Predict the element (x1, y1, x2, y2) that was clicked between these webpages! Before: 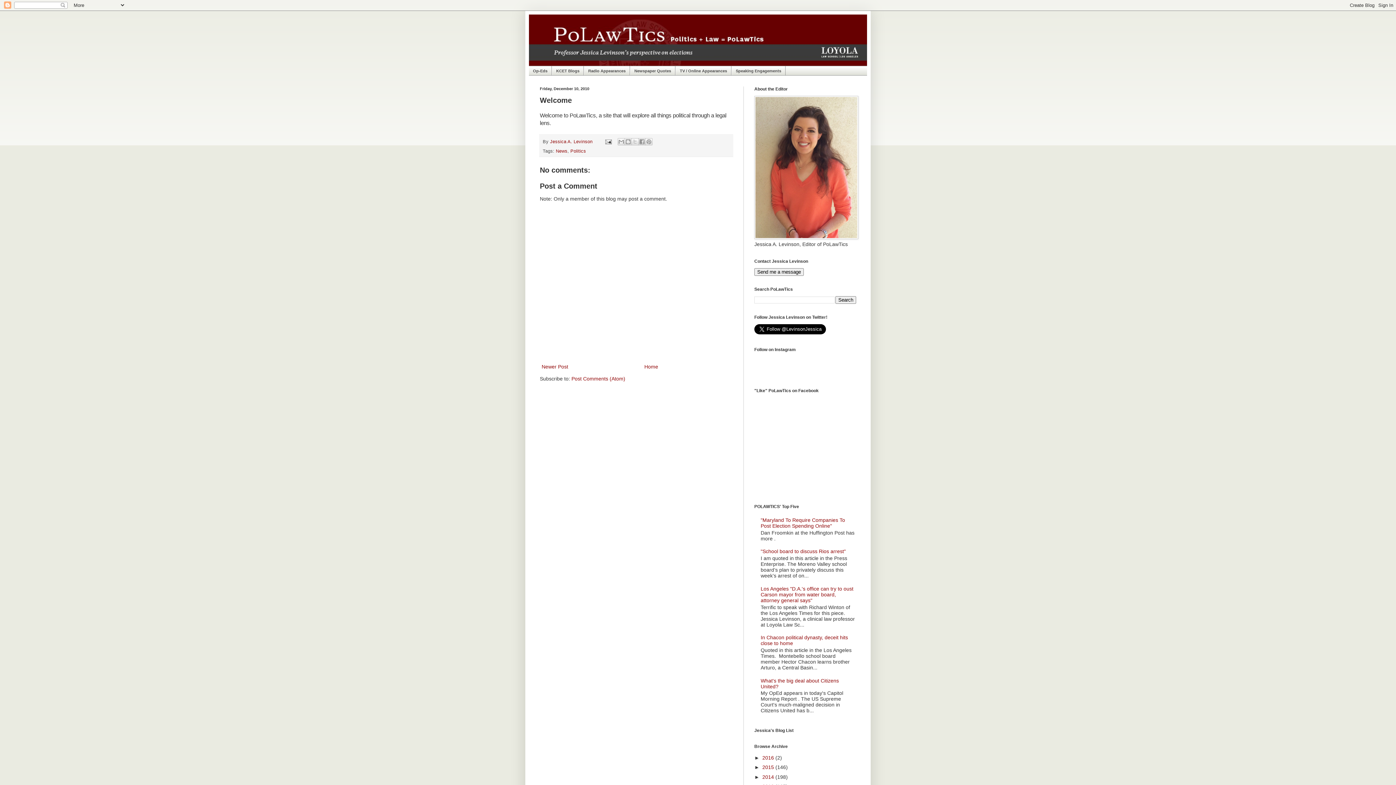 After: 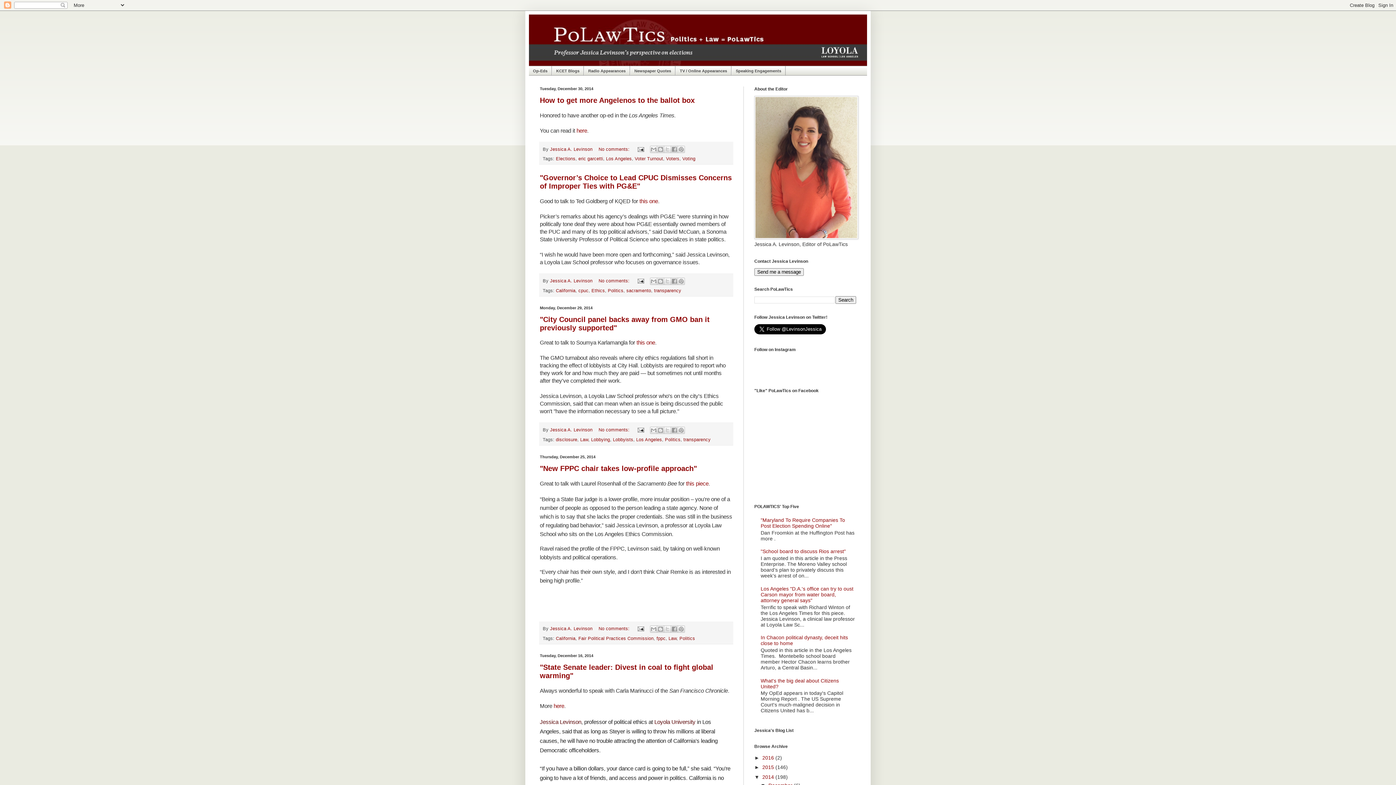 Action: label: 2014  bbox: (762, 774, 775, 780)